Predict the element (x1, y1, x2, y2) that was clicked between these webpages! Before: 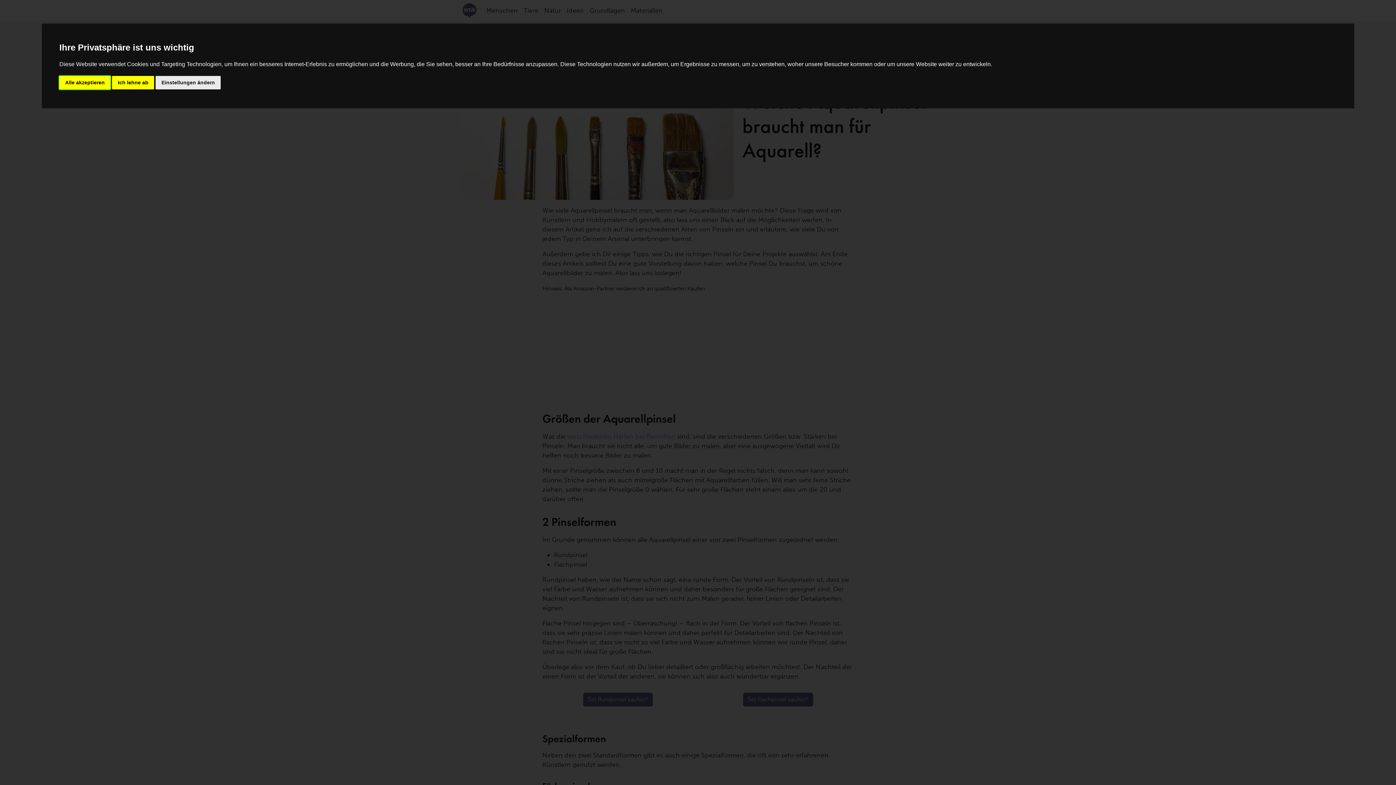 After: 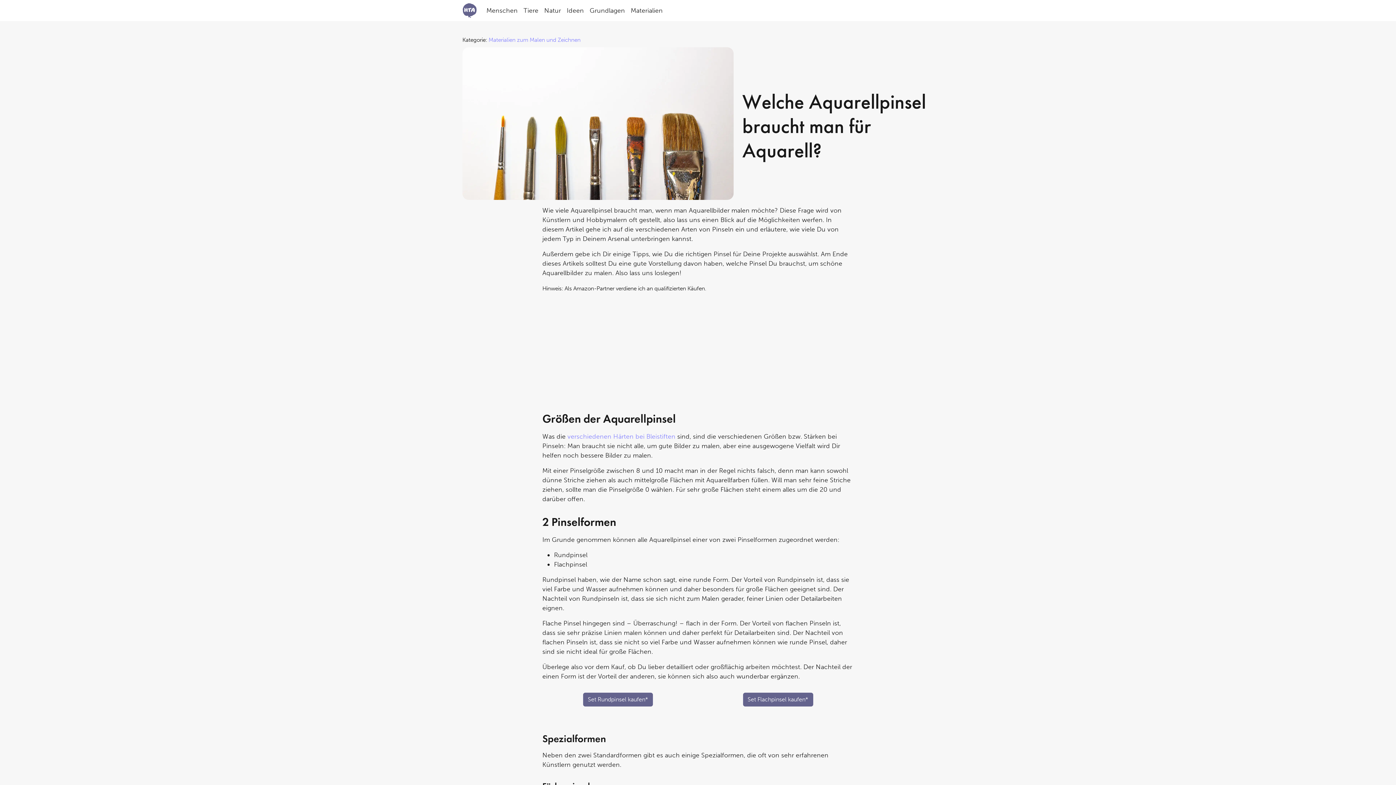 Action: bbox: (112, 75, 154, 89) label: Ich lehne ab